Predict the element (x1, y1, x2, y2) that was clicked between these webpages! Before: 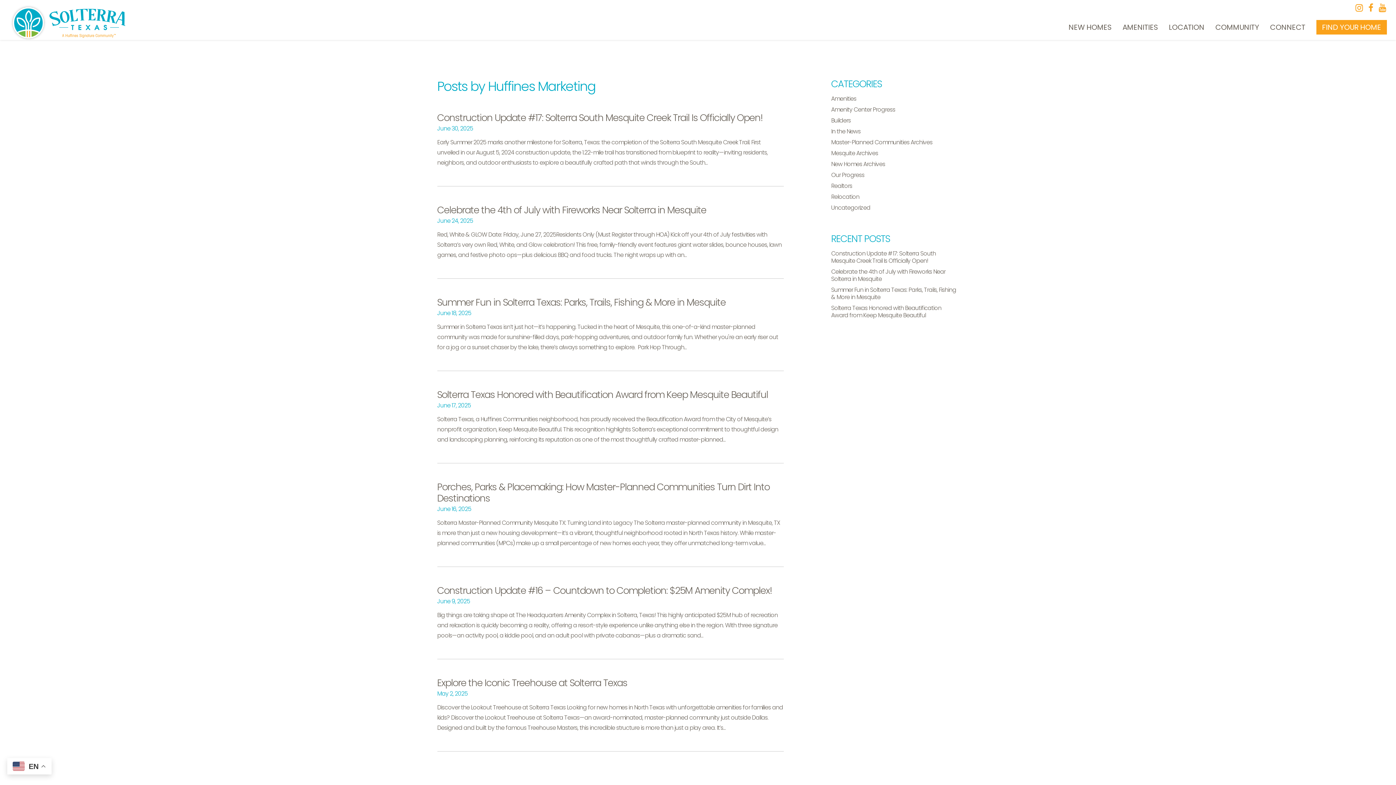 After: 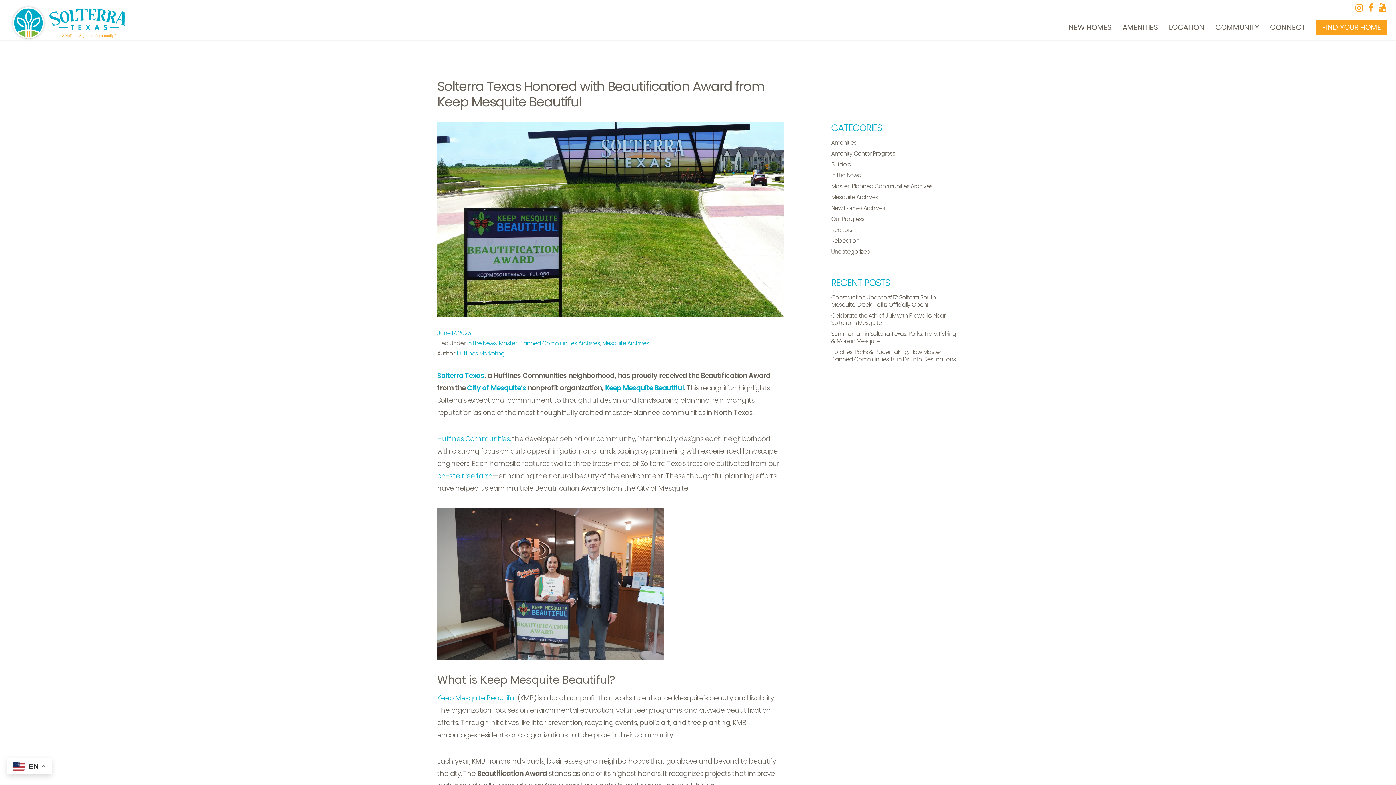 Action: bbox: (437, 371, 783, 463) label: Read the full story: Solterra Texas Honored with Beautification Award from Keep Mesquite Beautiful